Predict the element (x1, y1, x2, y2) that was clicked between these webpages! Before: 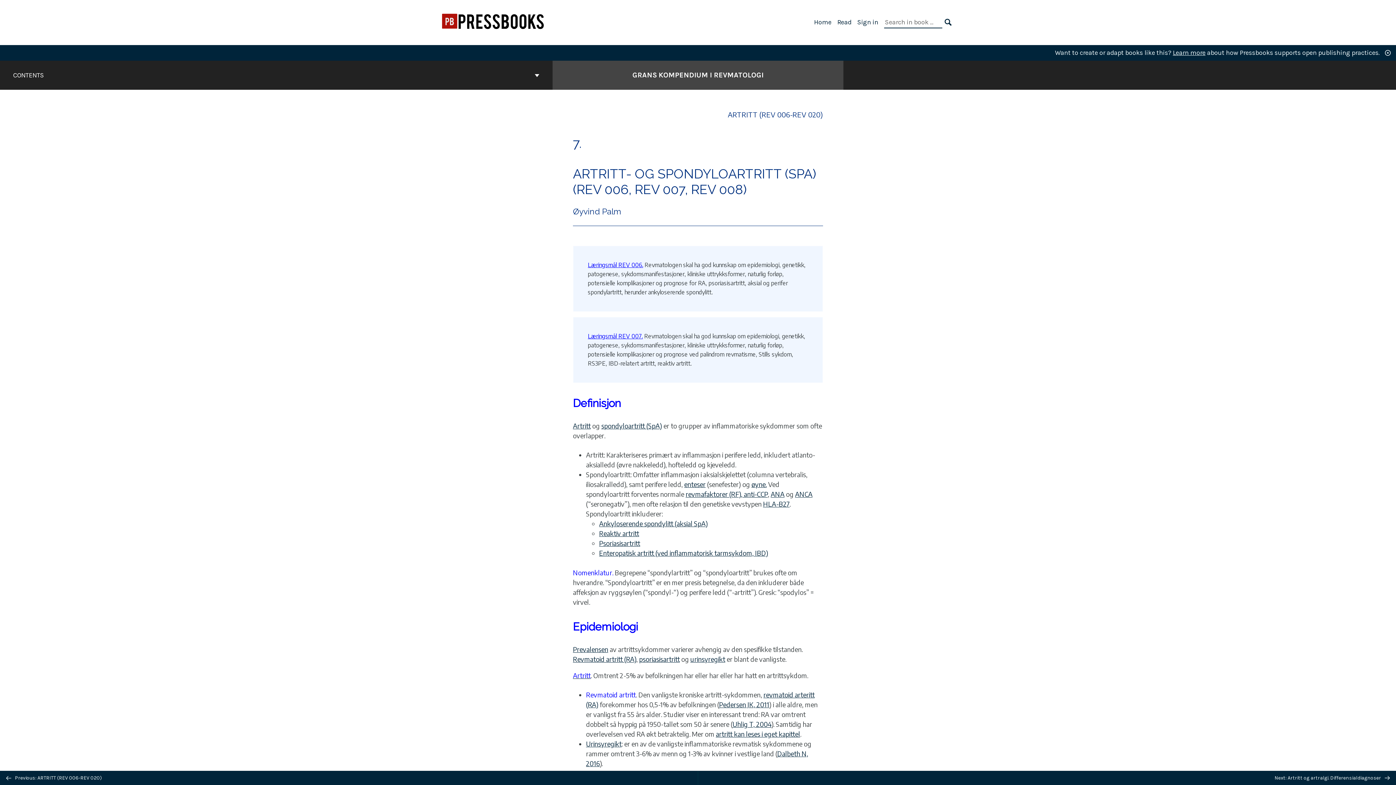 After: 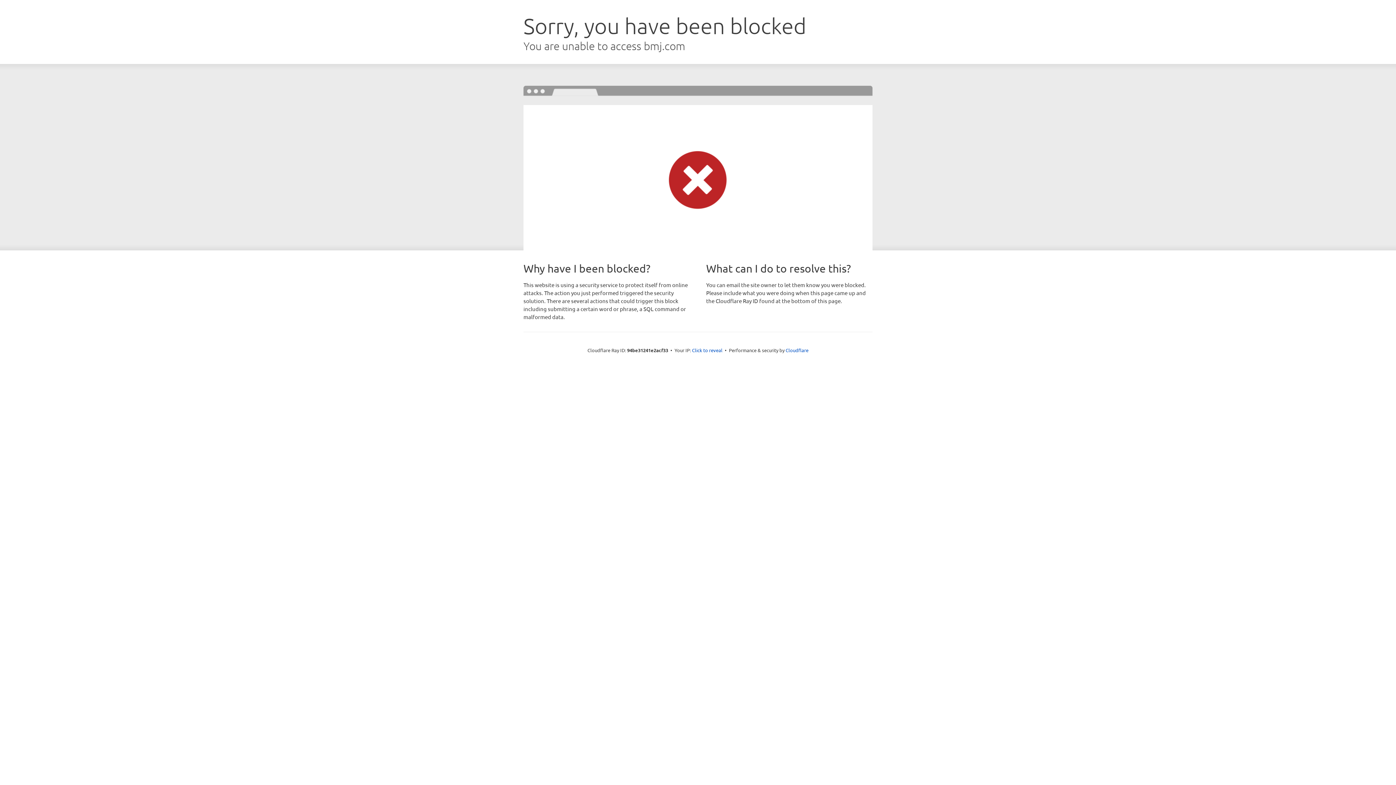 Action: bbox: (732, 720, 771, 728) label: Uhlig T, 2004